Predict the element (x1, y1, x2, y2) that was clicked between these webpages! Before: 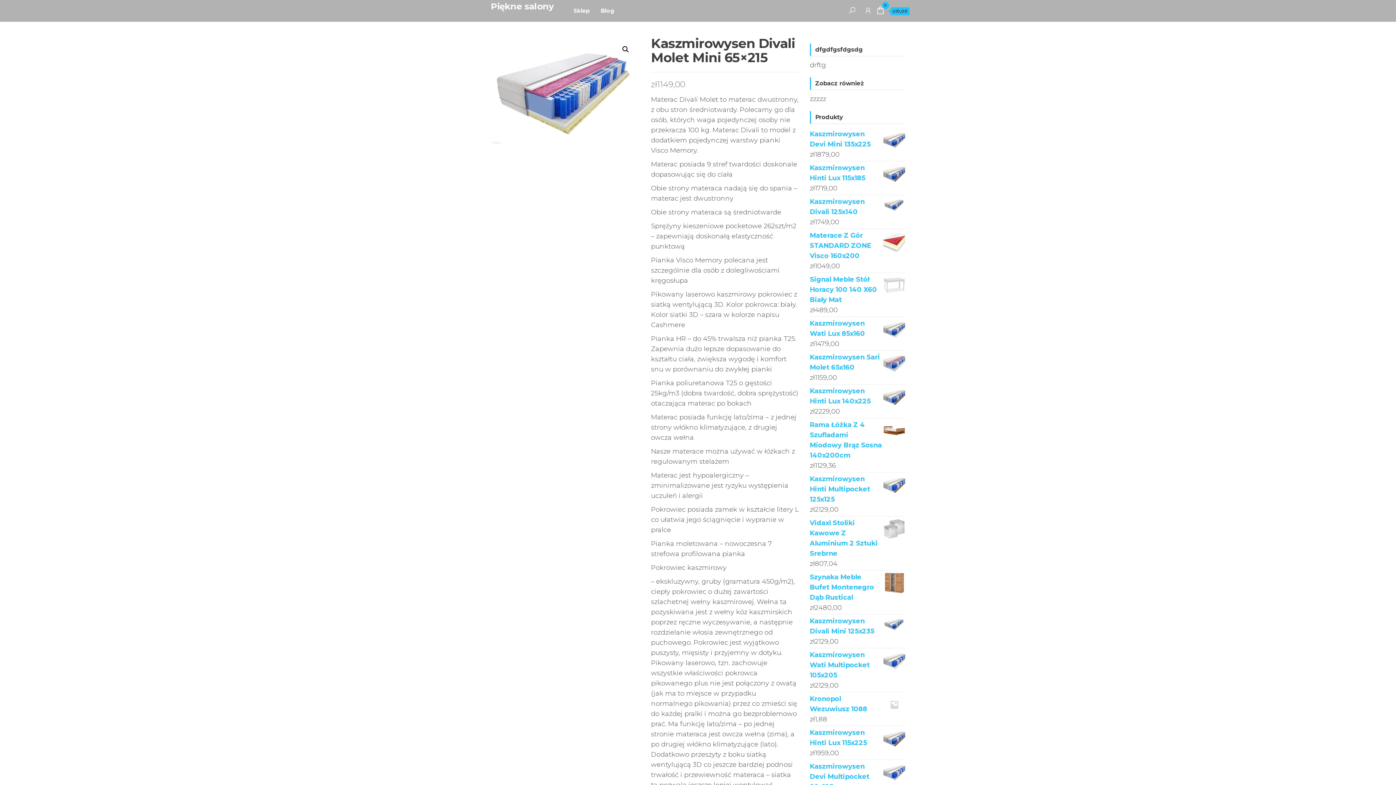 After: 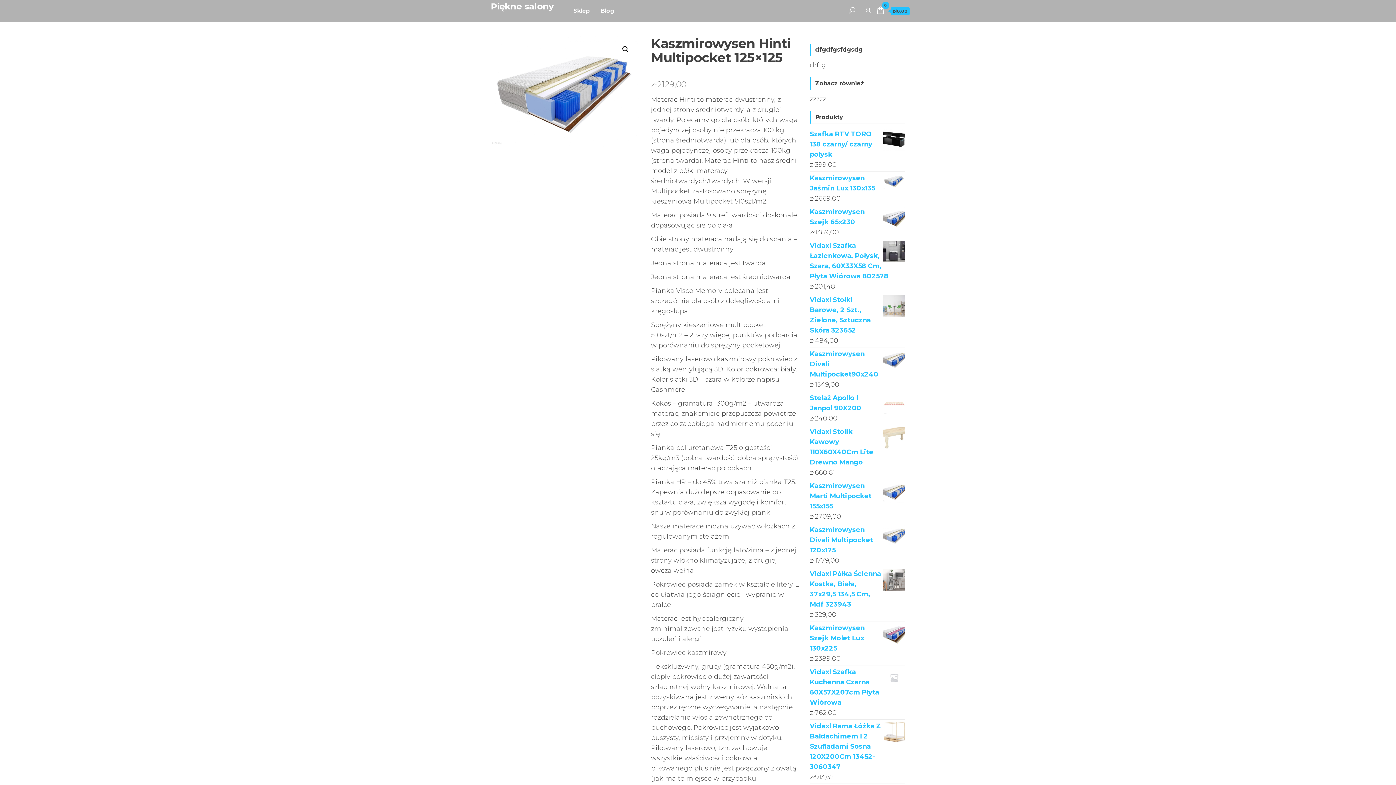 Action: label: Kaszmirowysen Hinti Multipocket 125x125 bbox: (810, 474, 905, 504)